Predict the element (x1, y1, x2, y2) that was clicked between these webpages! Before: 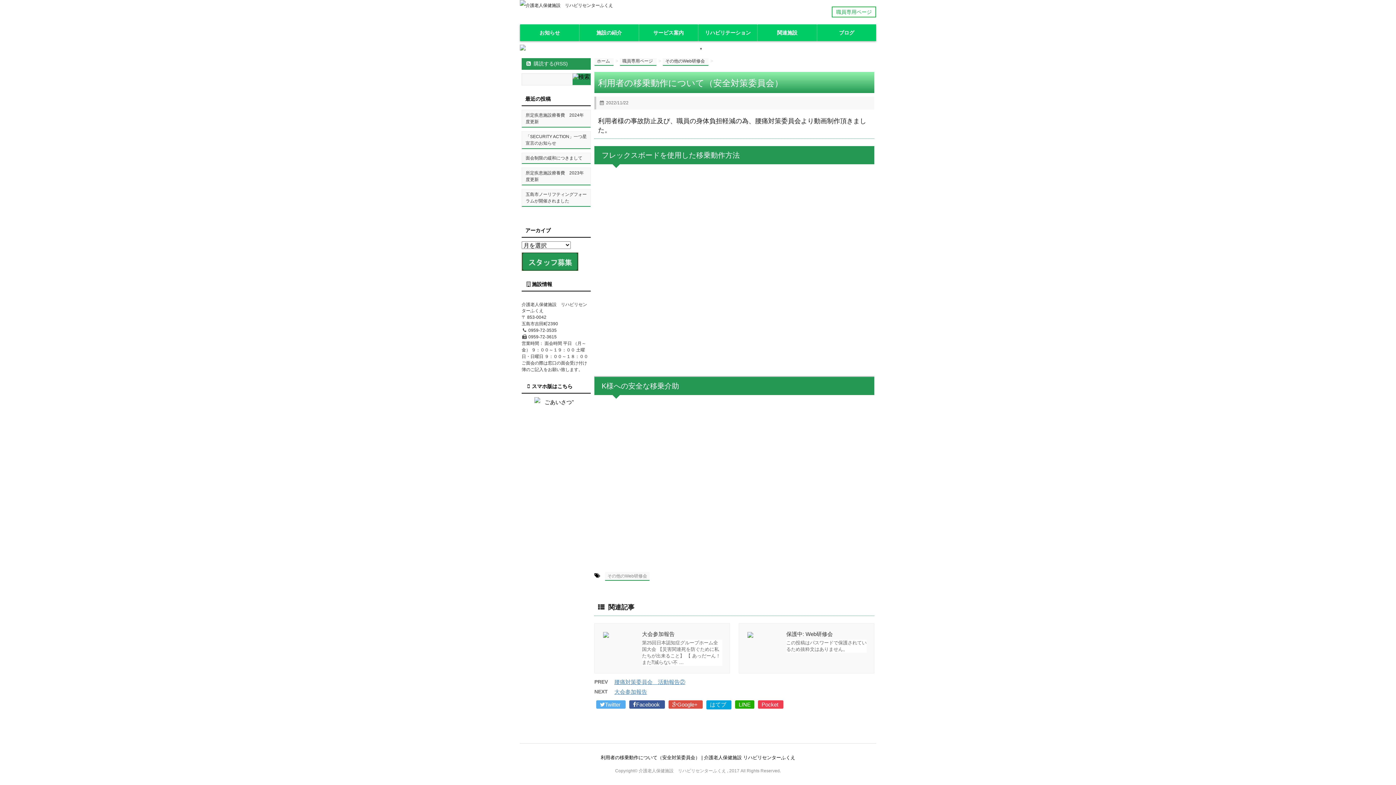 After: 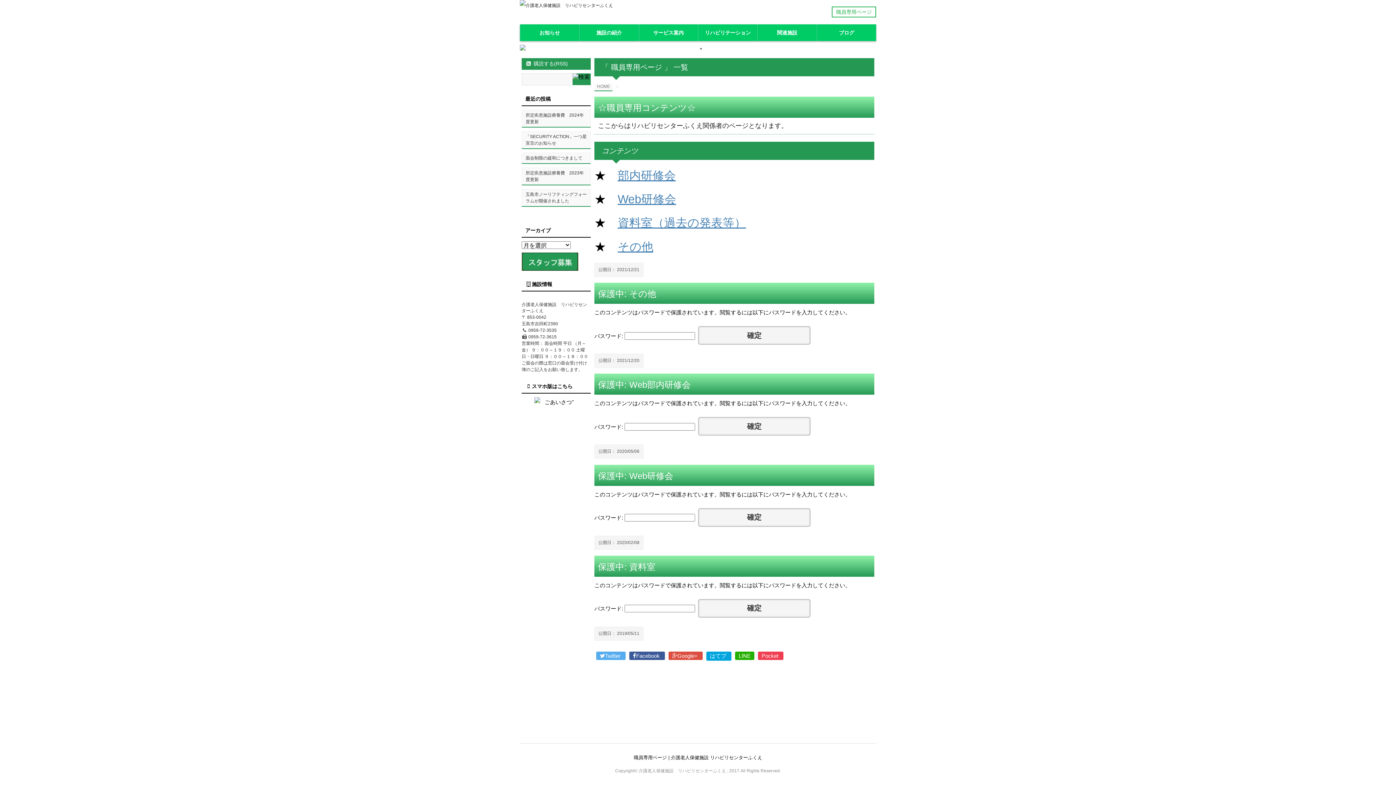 Action: bbox: (620, 57, 656, 65) label: 職員専用ページ 